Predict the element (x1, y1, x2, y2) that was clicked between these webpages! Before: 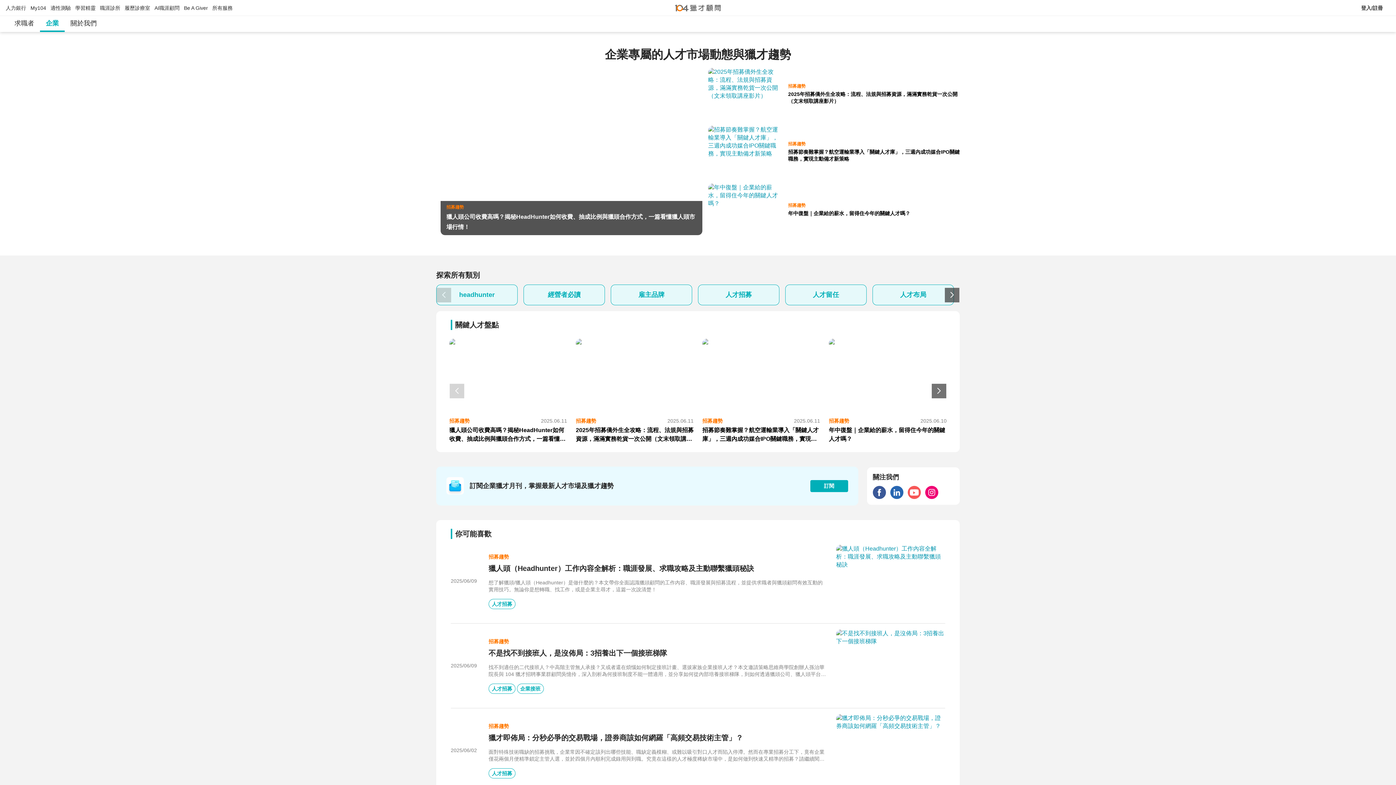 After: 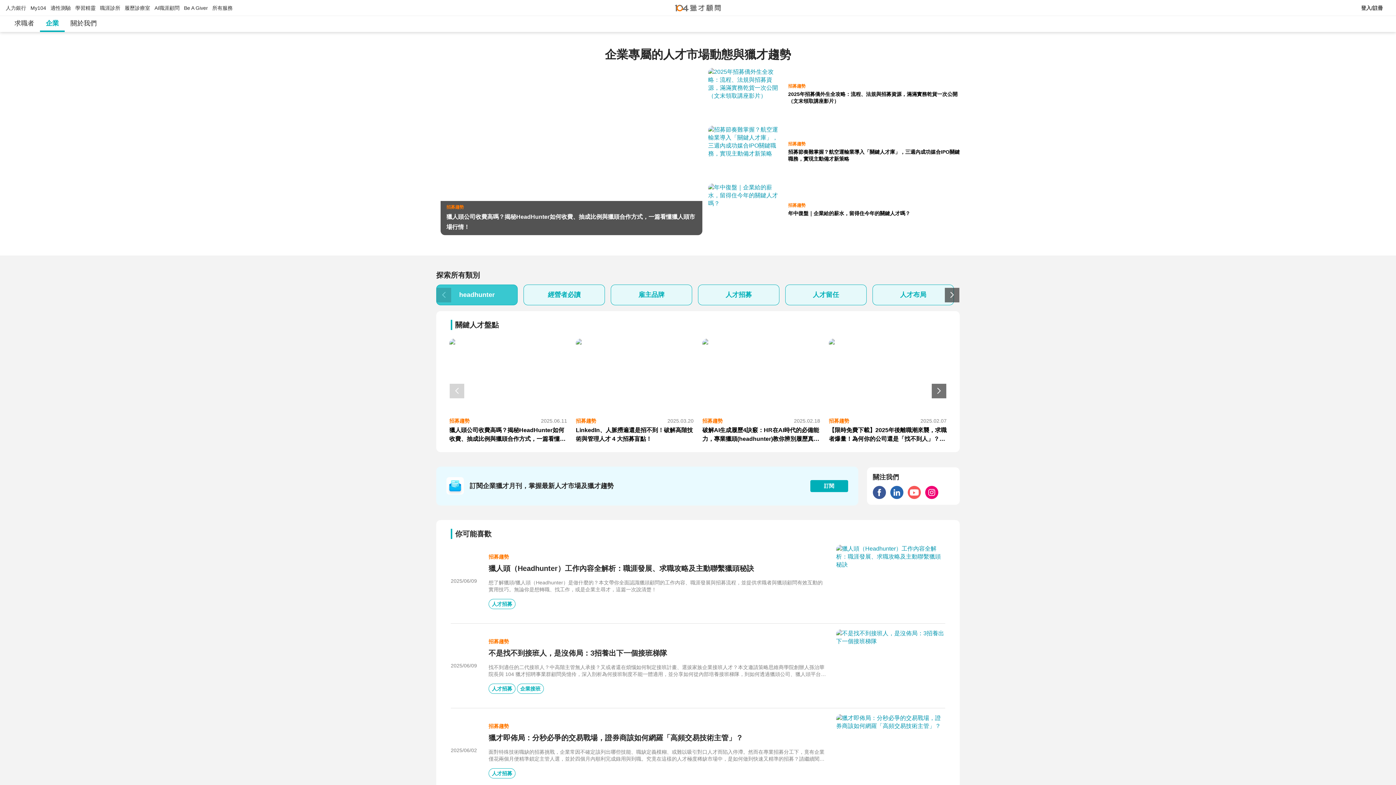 Action: bbox: (436, 284, 517, 305) label: headhunter